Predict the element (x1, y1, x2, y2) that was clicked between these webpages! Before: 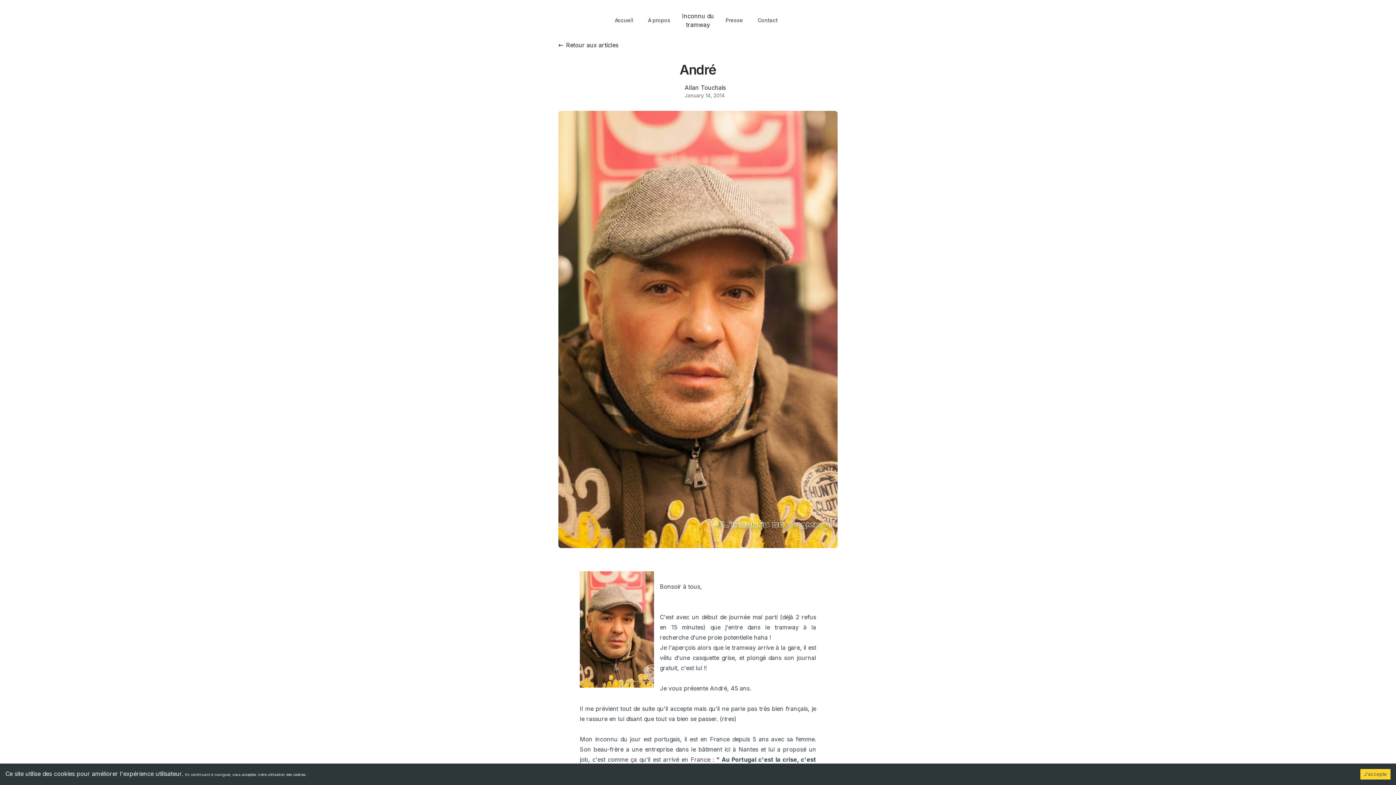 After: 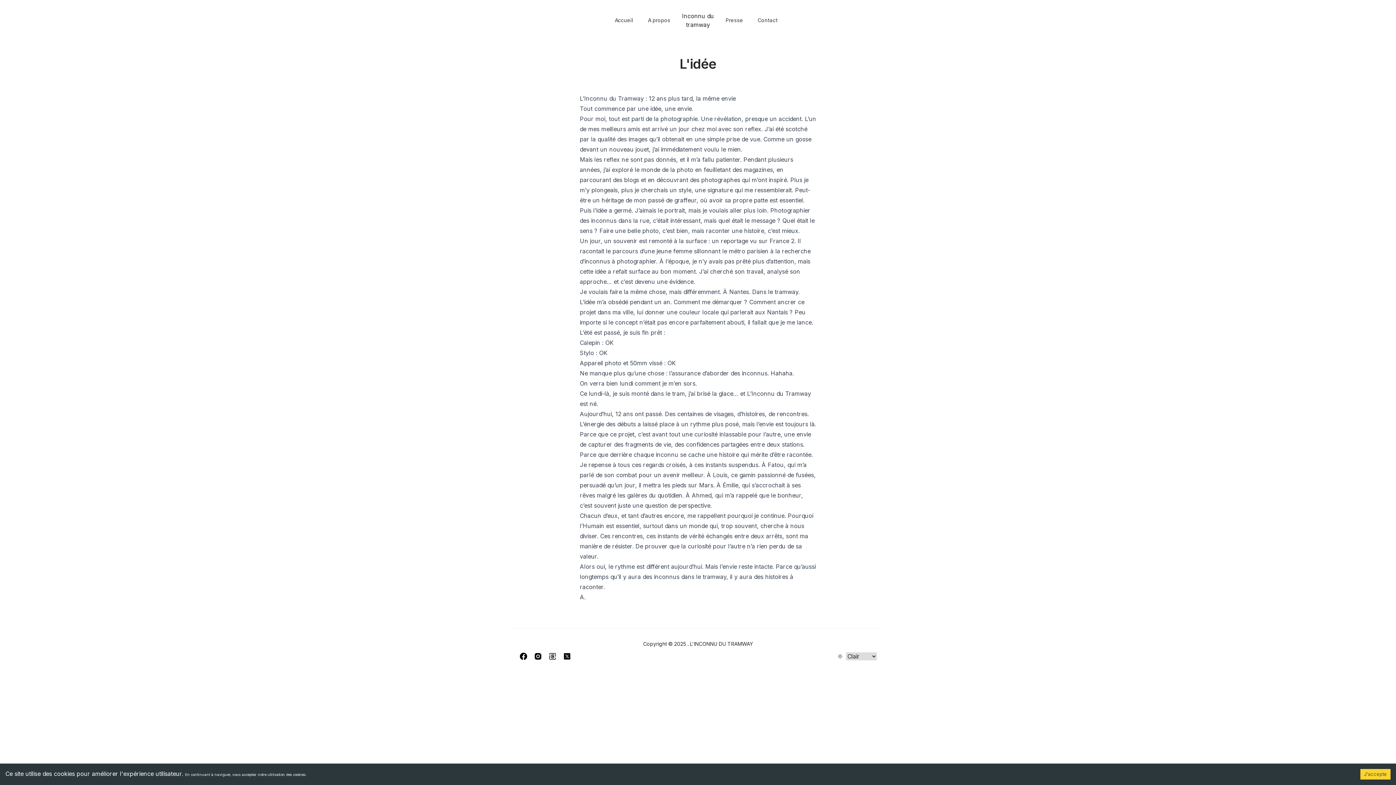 Action: bbox: (684, 84, 726, 91) label: Allan Touchais